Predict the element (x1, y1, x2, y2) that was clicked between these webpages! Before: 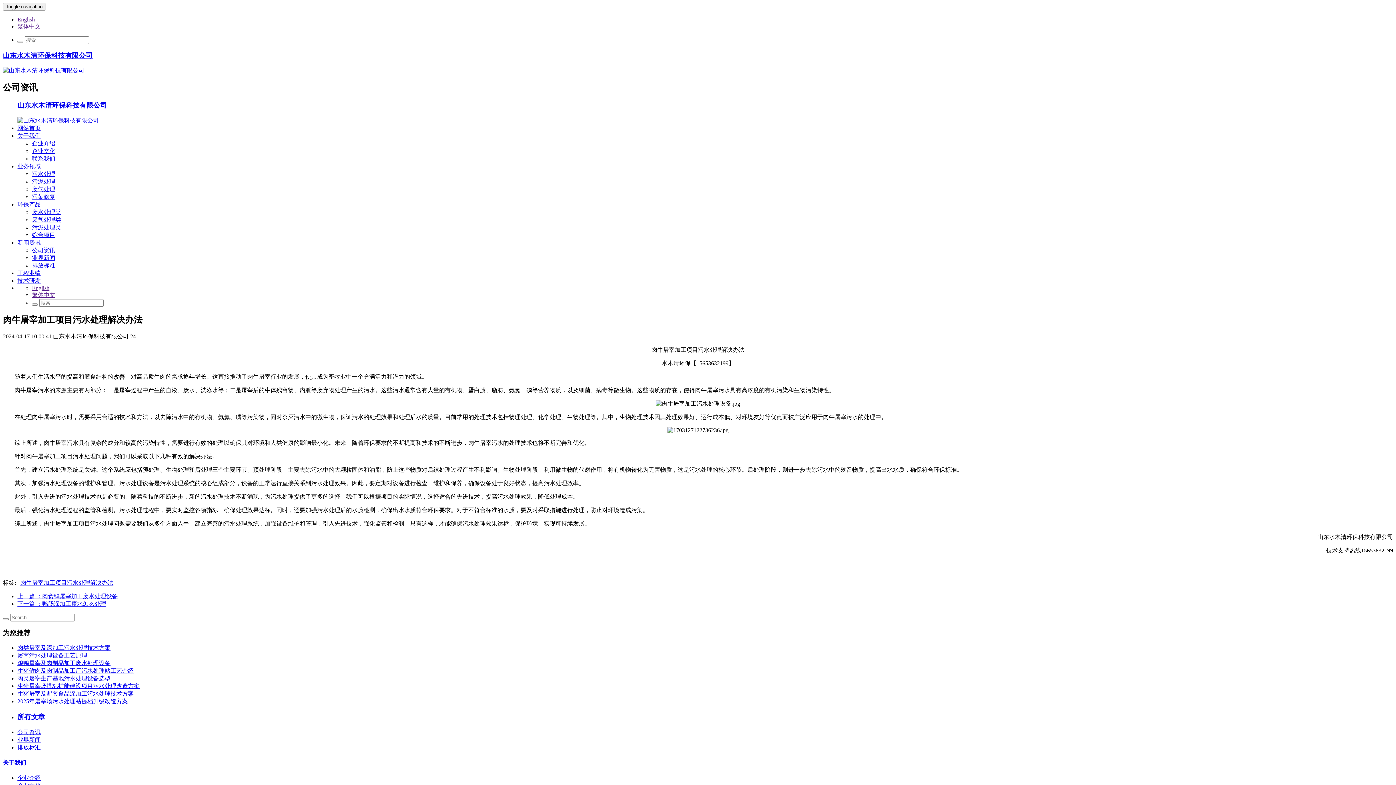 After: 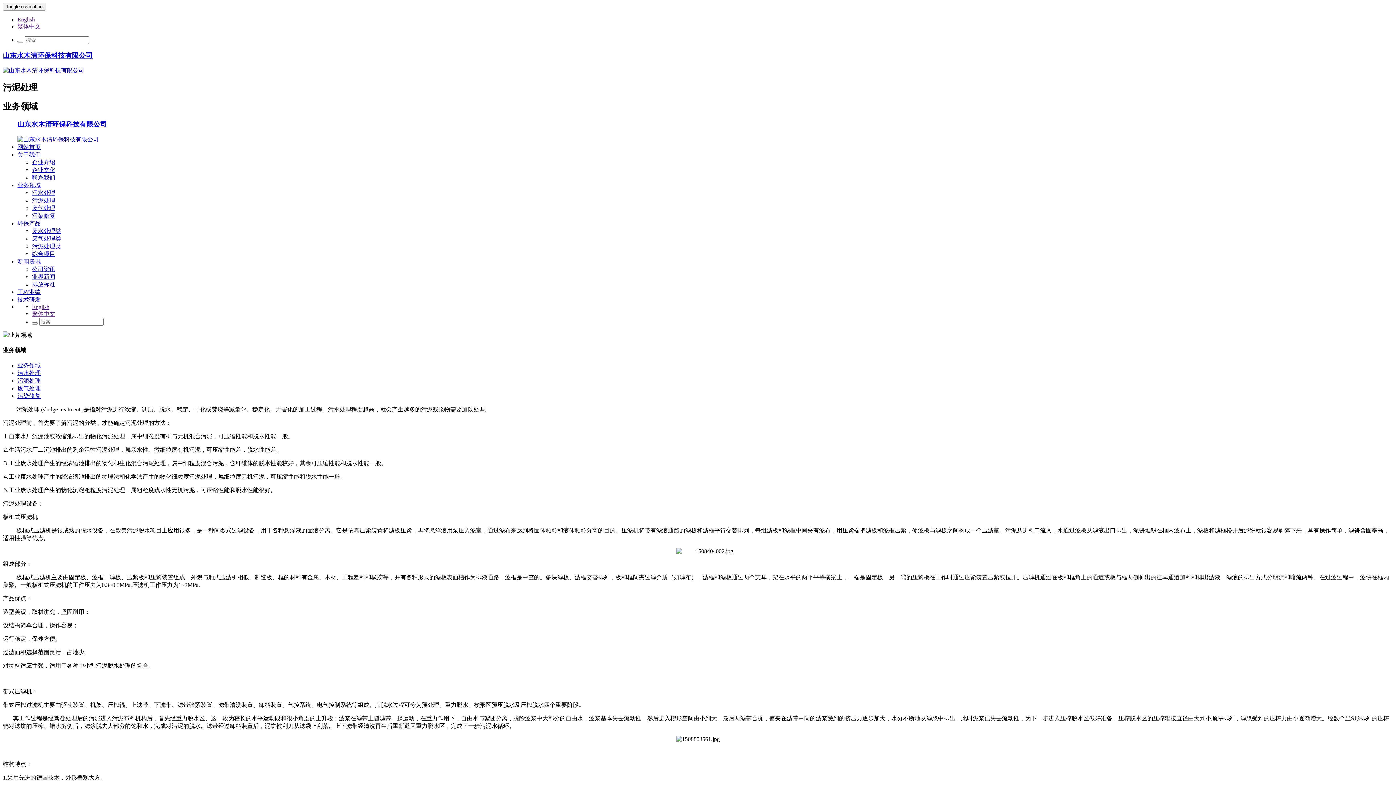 Action: bbox: (32, 178, 55, 184) label: 污泥处理